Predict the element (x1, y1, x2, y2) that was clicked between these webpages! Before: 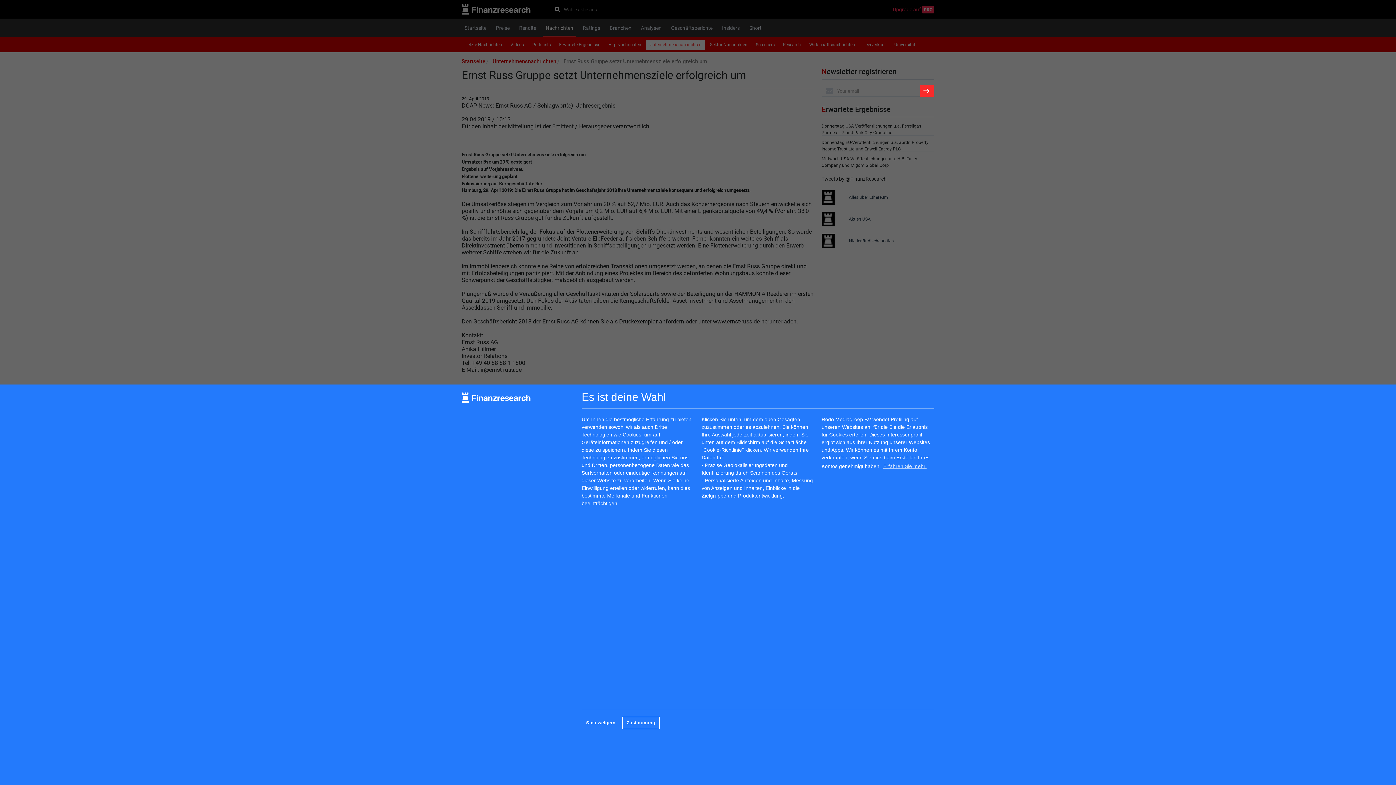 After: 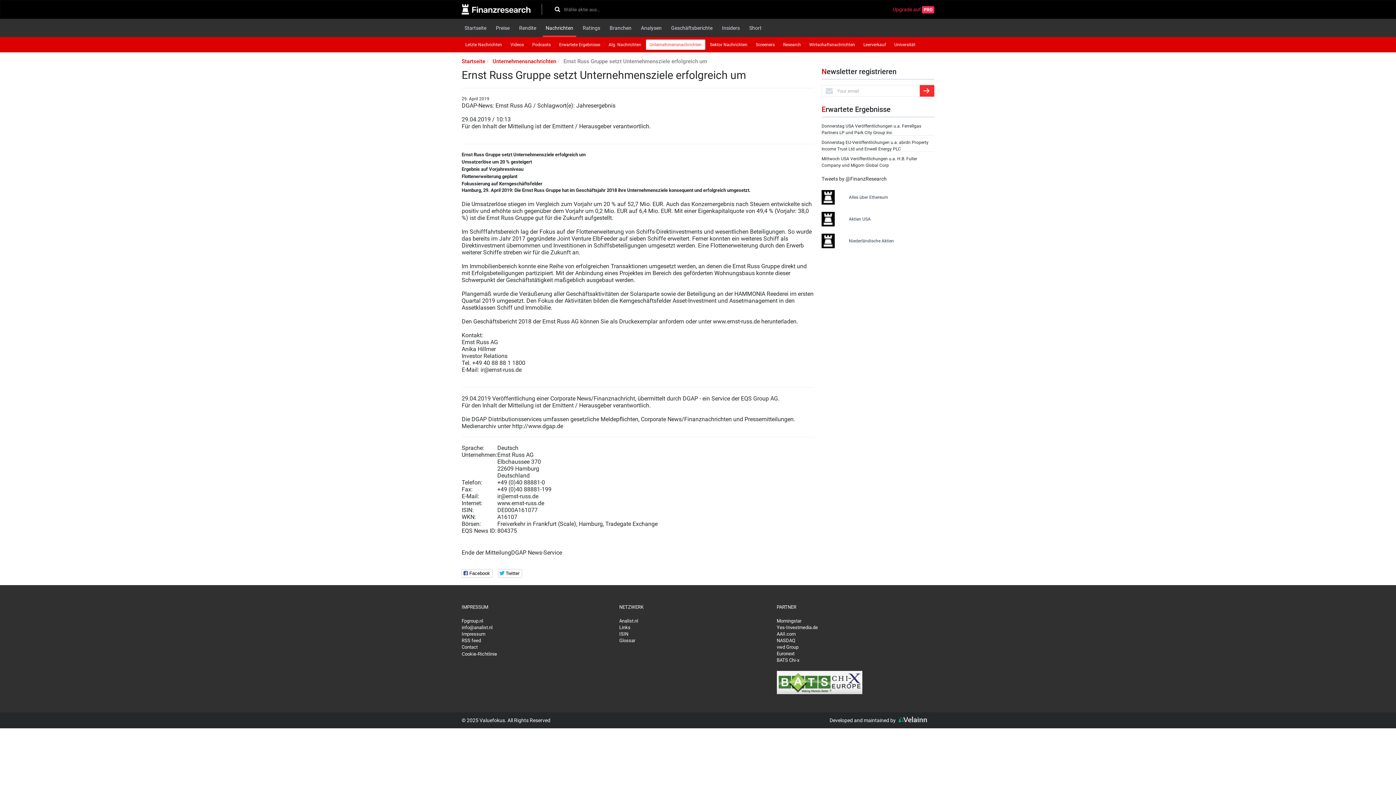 Action: label: allow cookies bbox: (622, 717, 659, 729)